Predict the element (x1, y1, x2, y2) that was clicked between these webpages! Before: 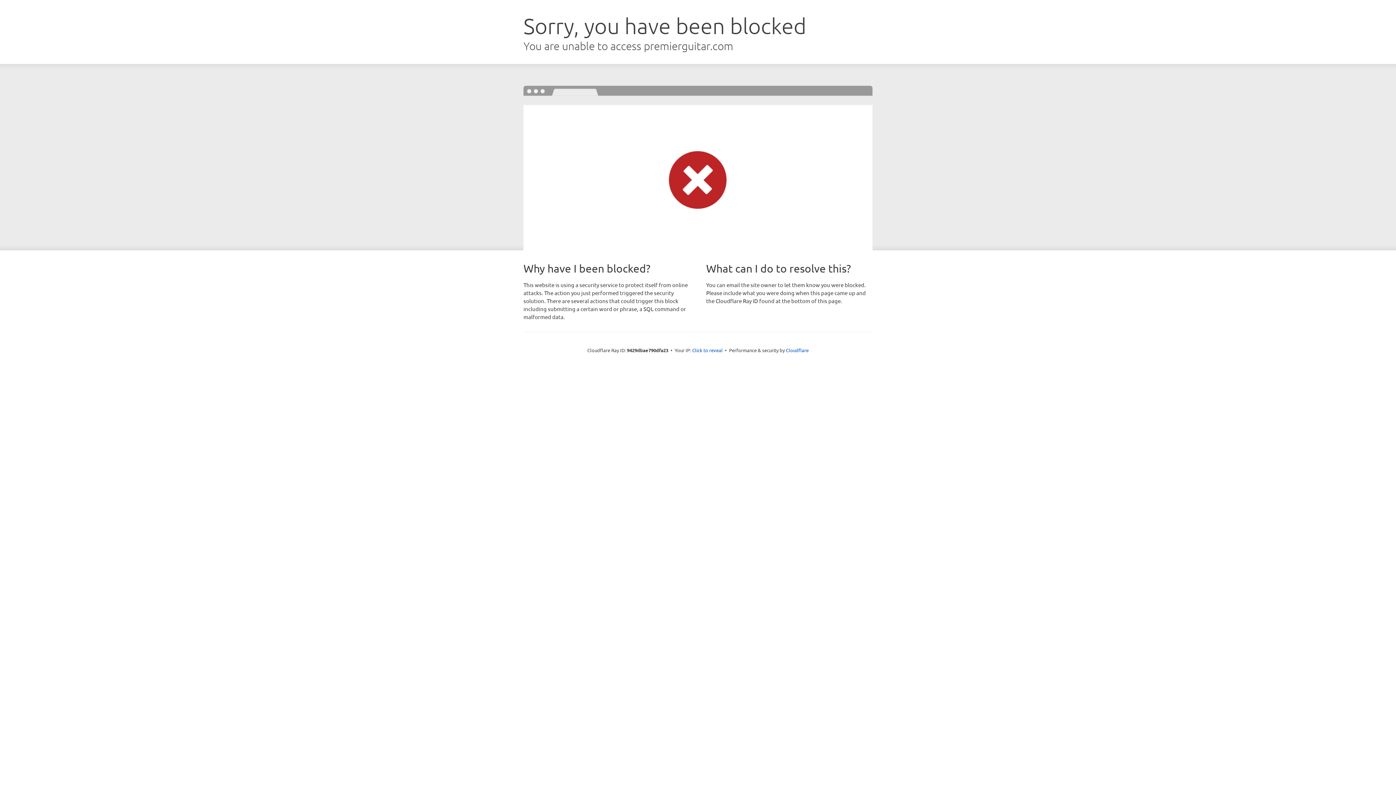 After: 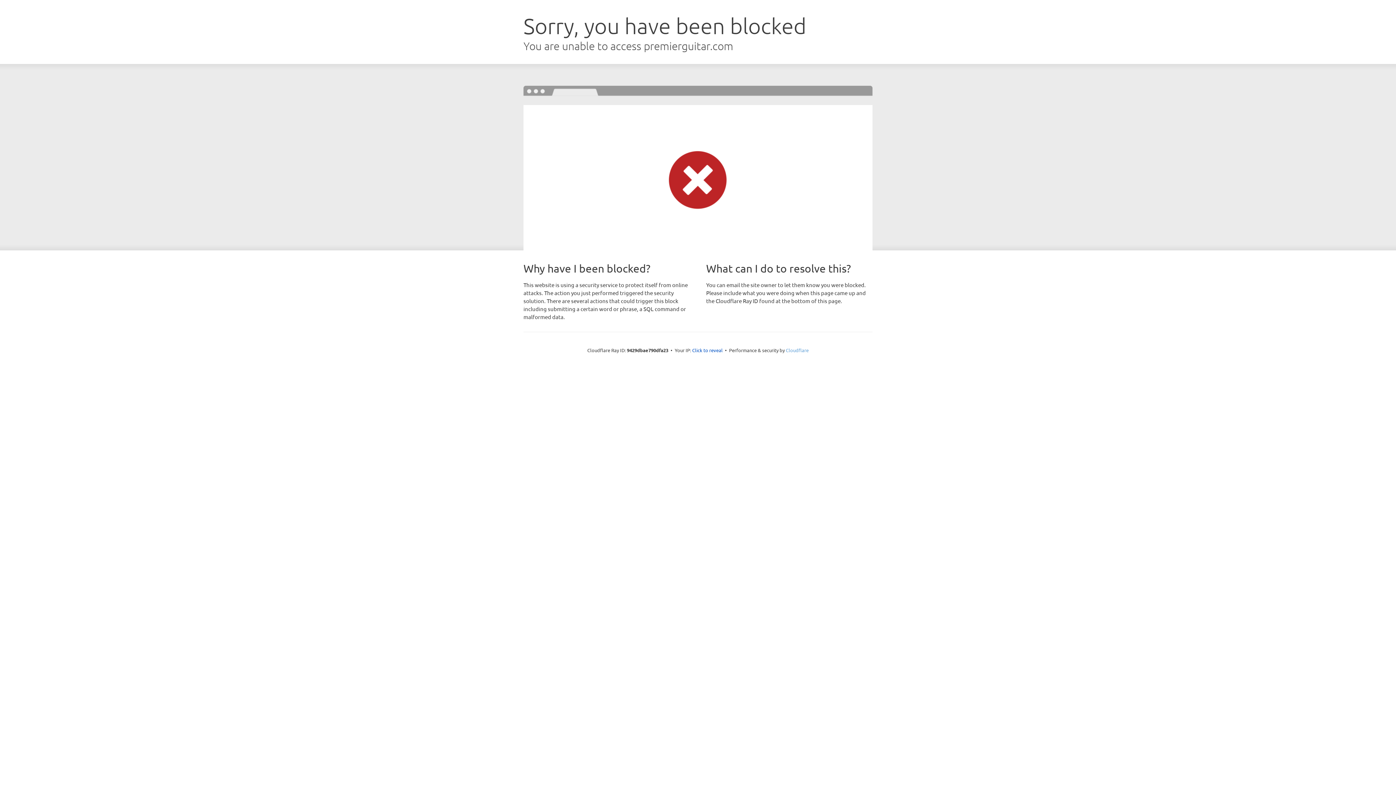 Action: label: Cloudflare bbox: (786, 347, 808, 353)